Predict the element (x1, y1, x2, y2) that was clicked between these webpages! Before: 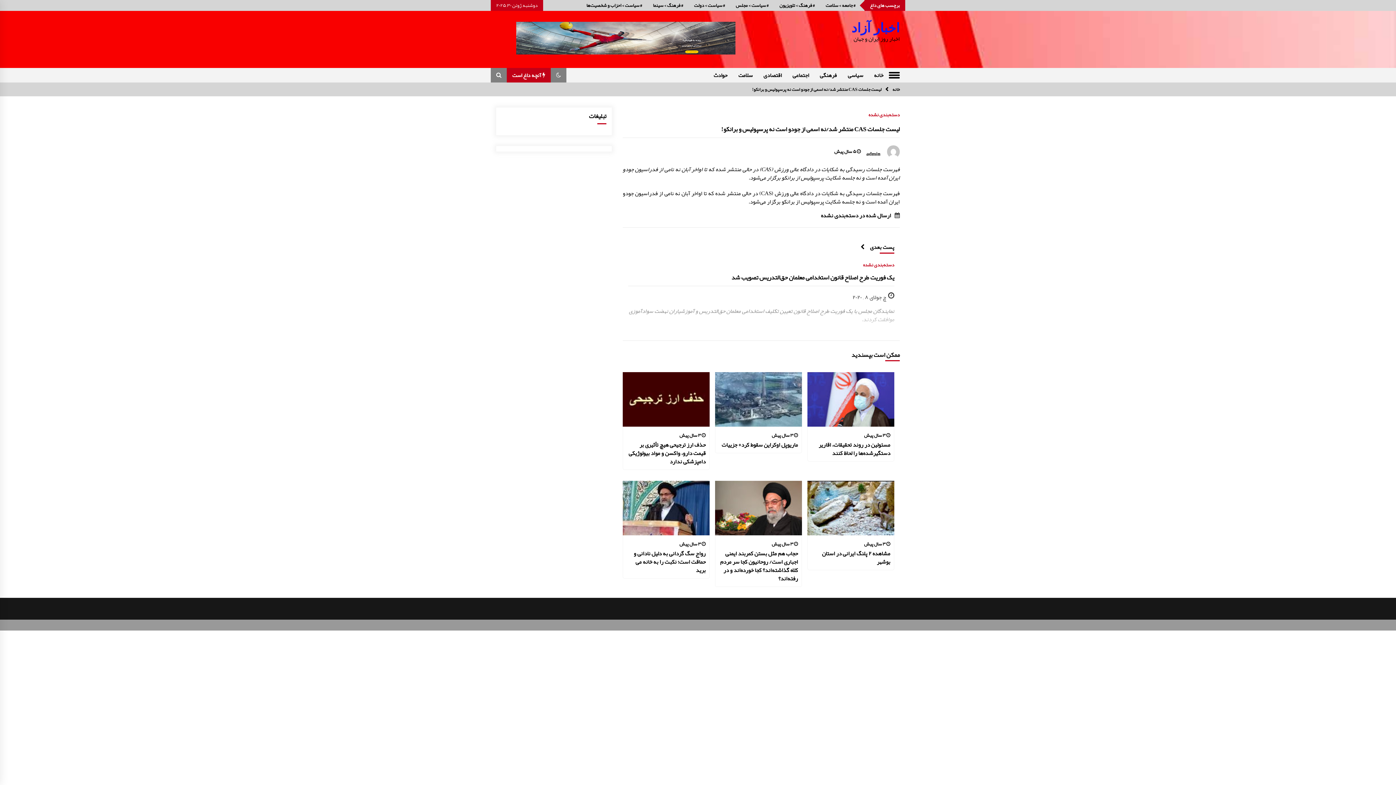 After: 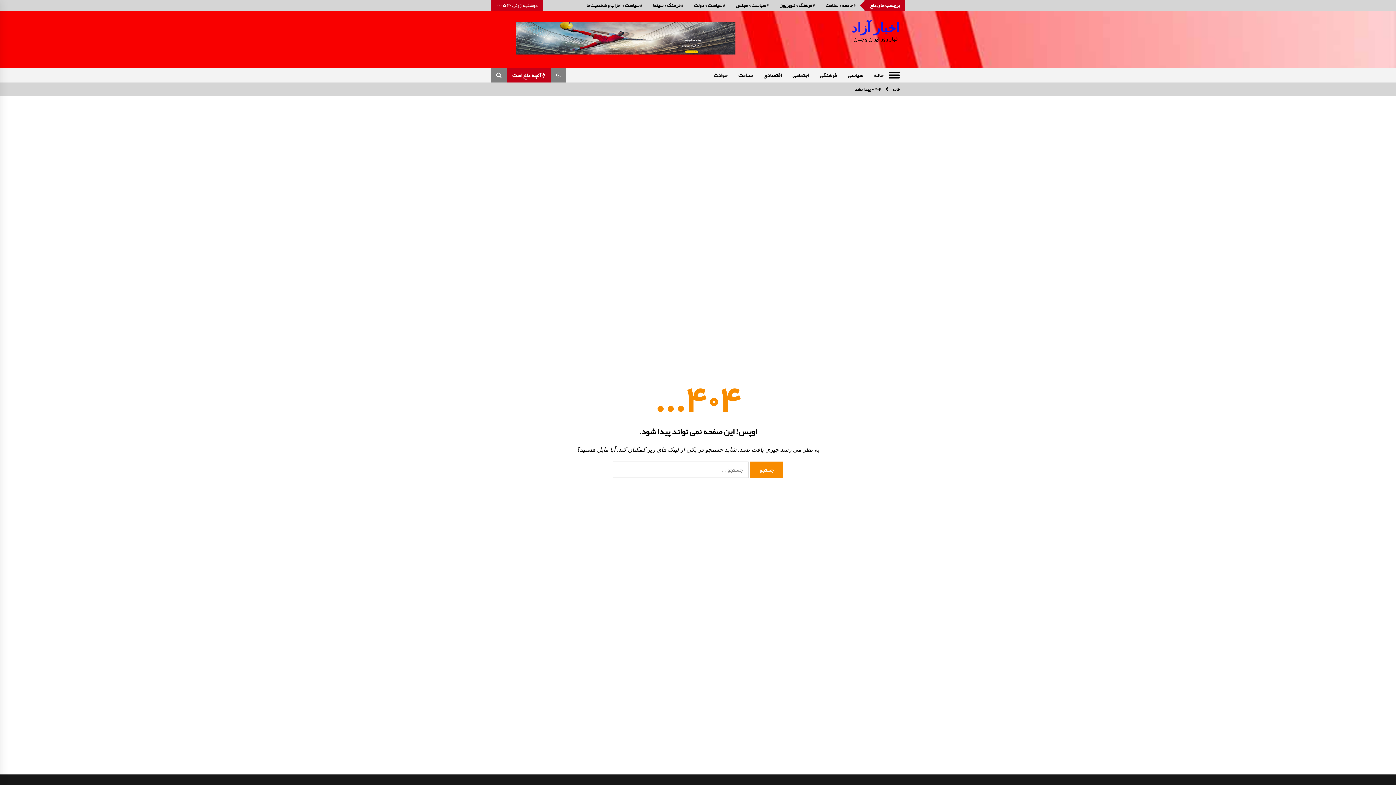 Action: label: دسته‌بندی نشده bbox: (865, 109, 900, 117)